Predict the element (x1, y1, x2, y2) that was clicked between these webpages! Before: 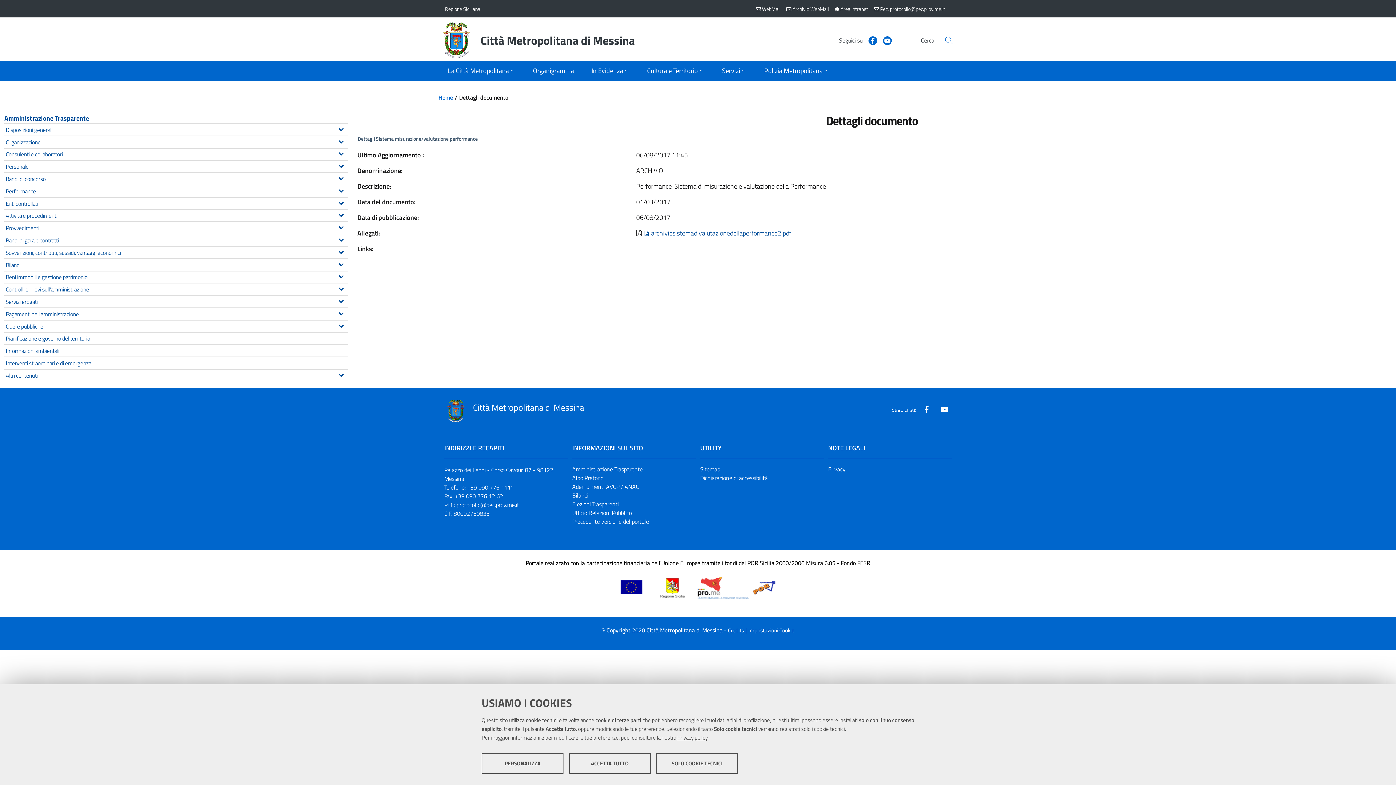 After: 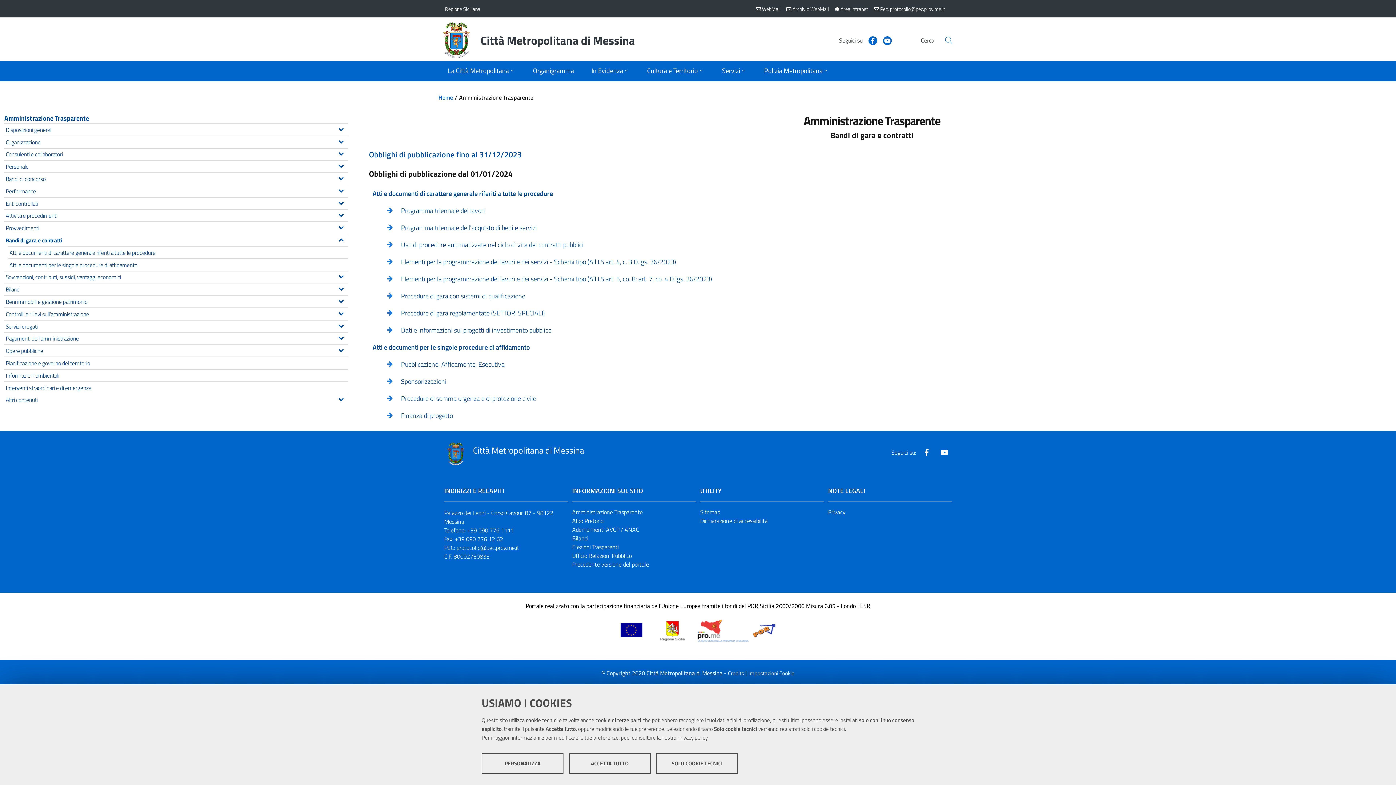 Action: label: Bandi di gara e contratti bbox: (4, 234, 348, 246)